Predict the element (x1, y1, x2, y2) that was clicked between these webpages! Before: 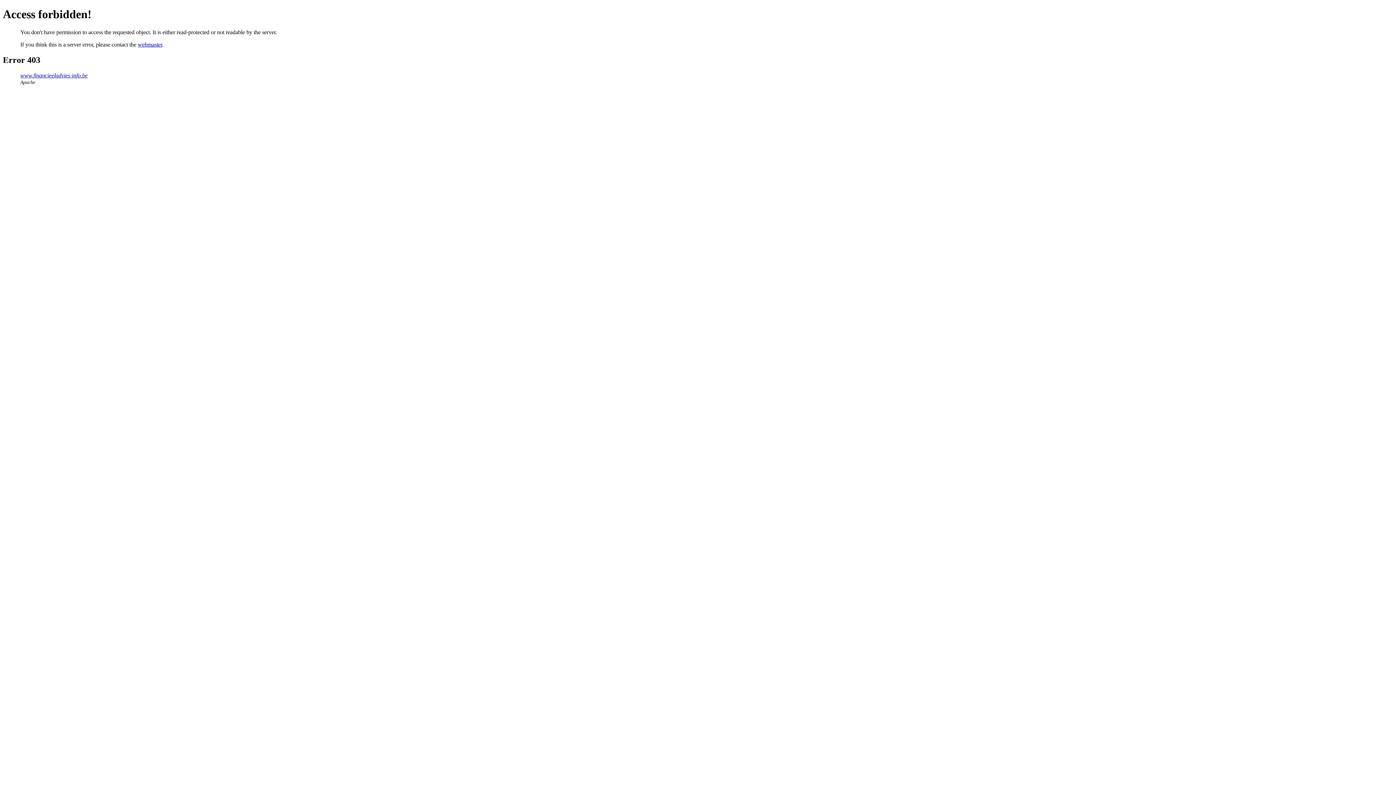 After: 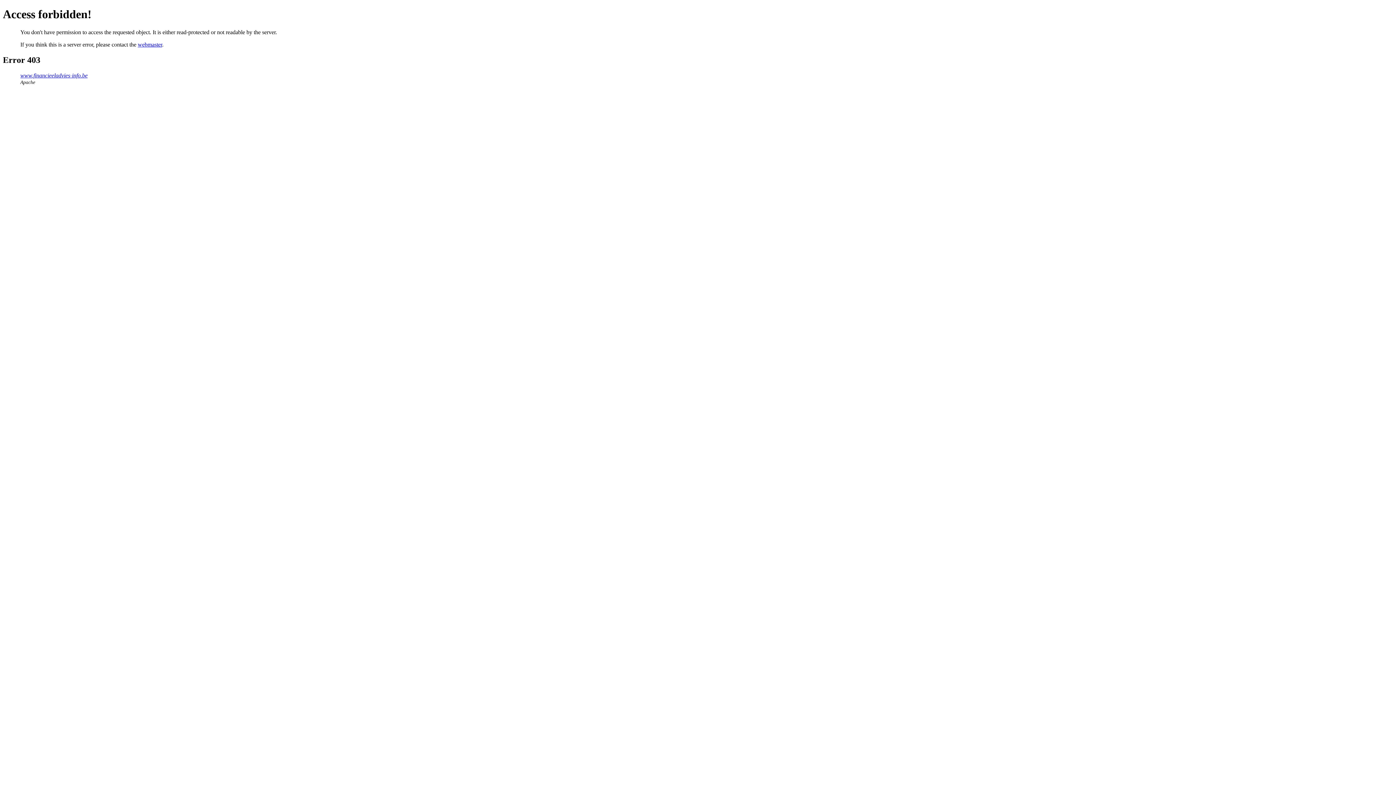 Action: label: webmaster bbox: (137, 41, 162, 47)